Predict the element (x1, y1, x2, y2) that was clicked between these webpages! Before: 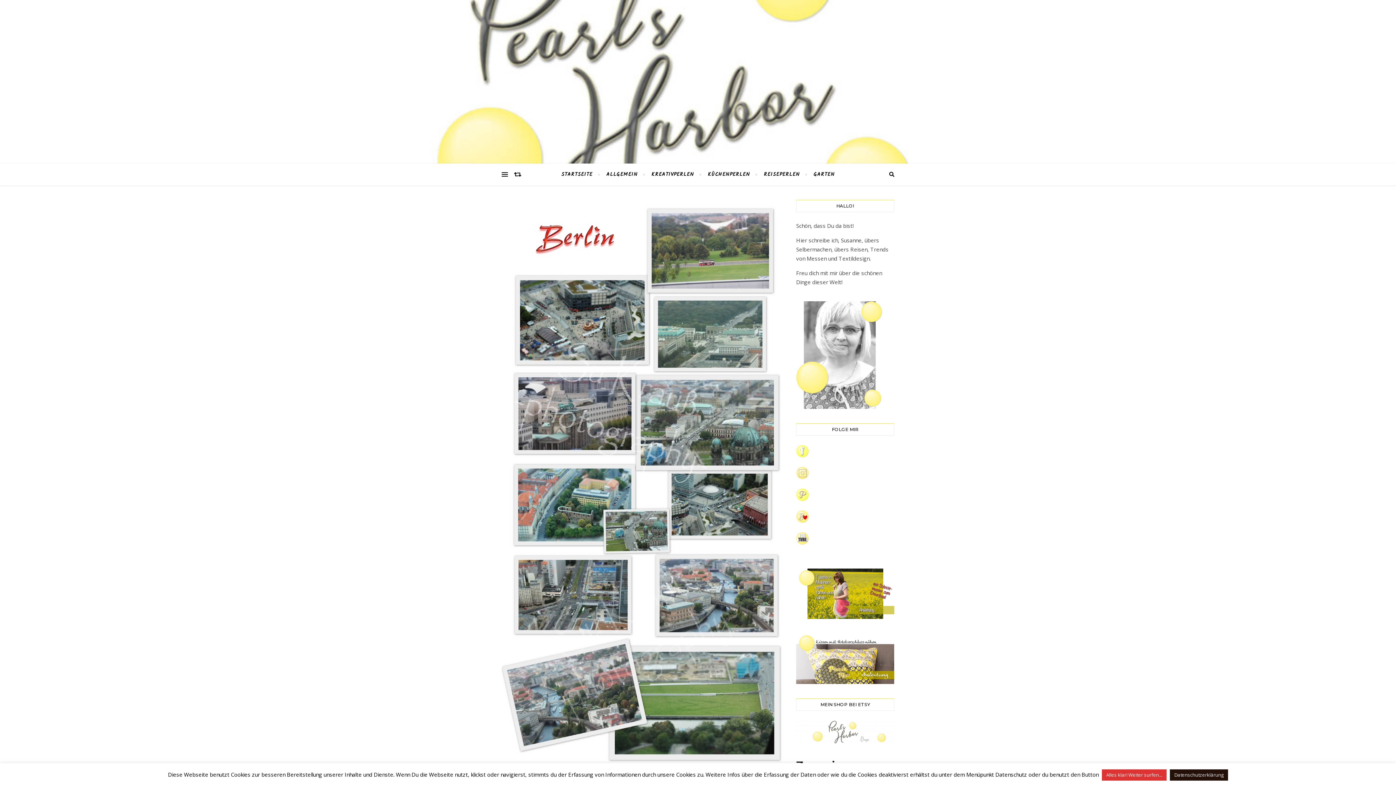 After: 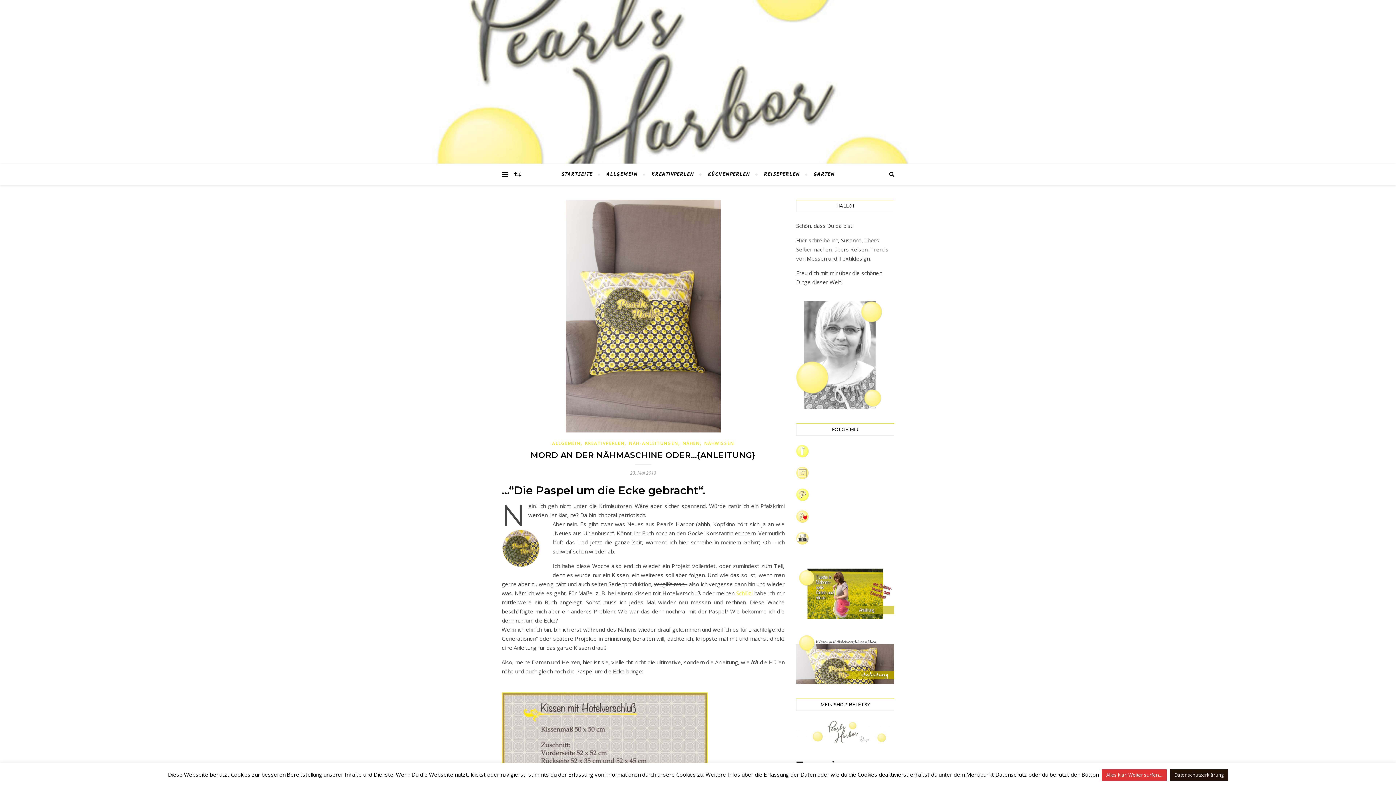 Action: bbox: (796, 633, 894, 684)